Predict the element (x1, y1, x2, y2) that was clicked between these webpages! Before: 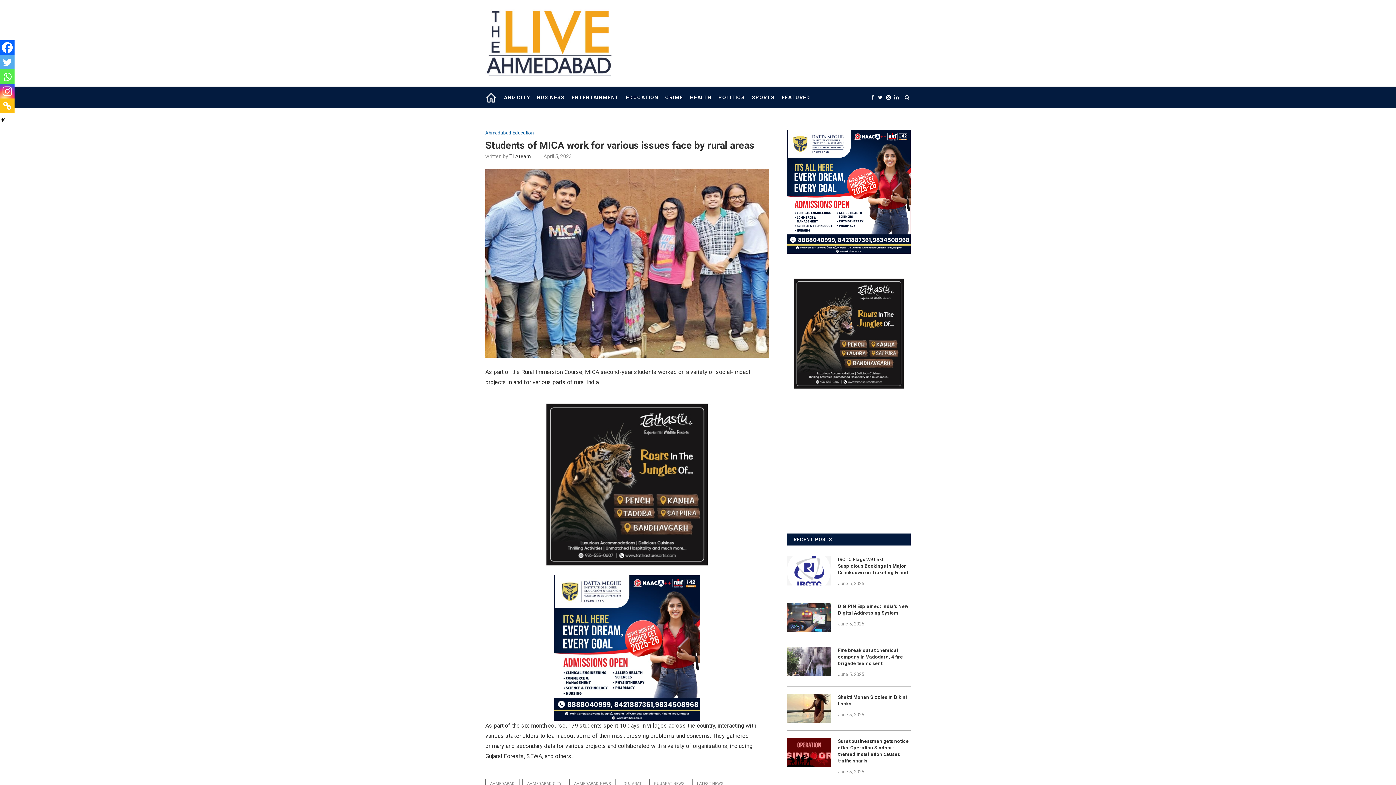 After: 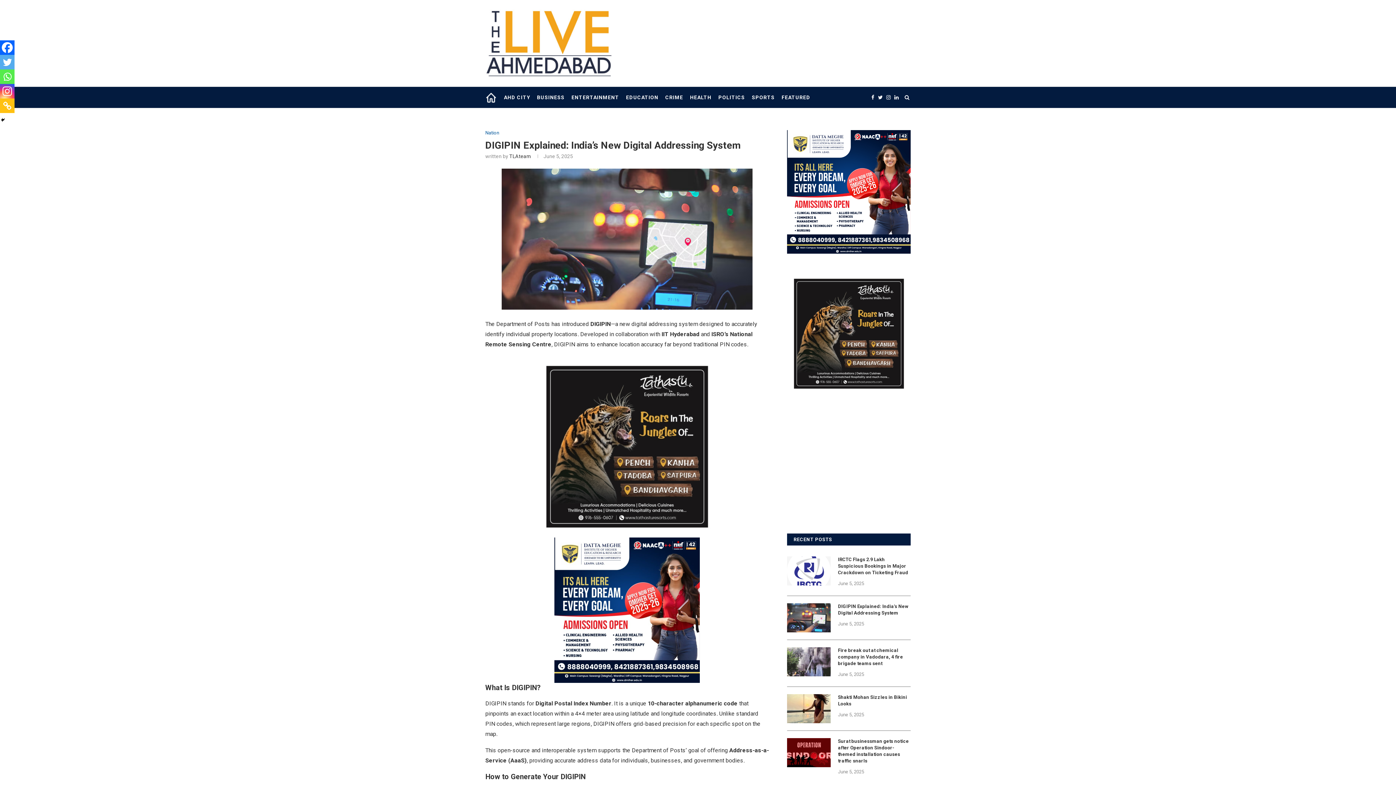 Action: label: DIGIPIN Explained: India’s New Digital Addressing System bbox: (838, 603, 910, 616)